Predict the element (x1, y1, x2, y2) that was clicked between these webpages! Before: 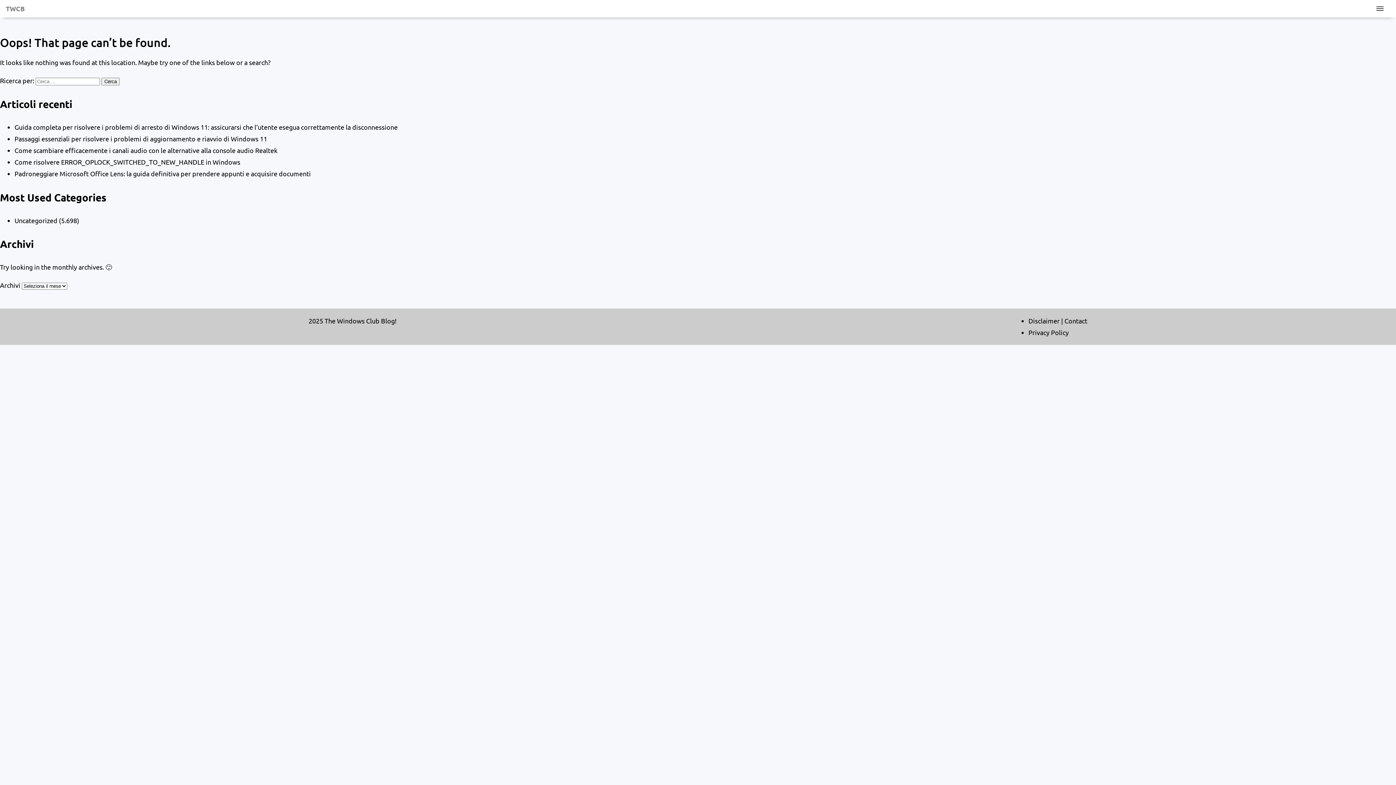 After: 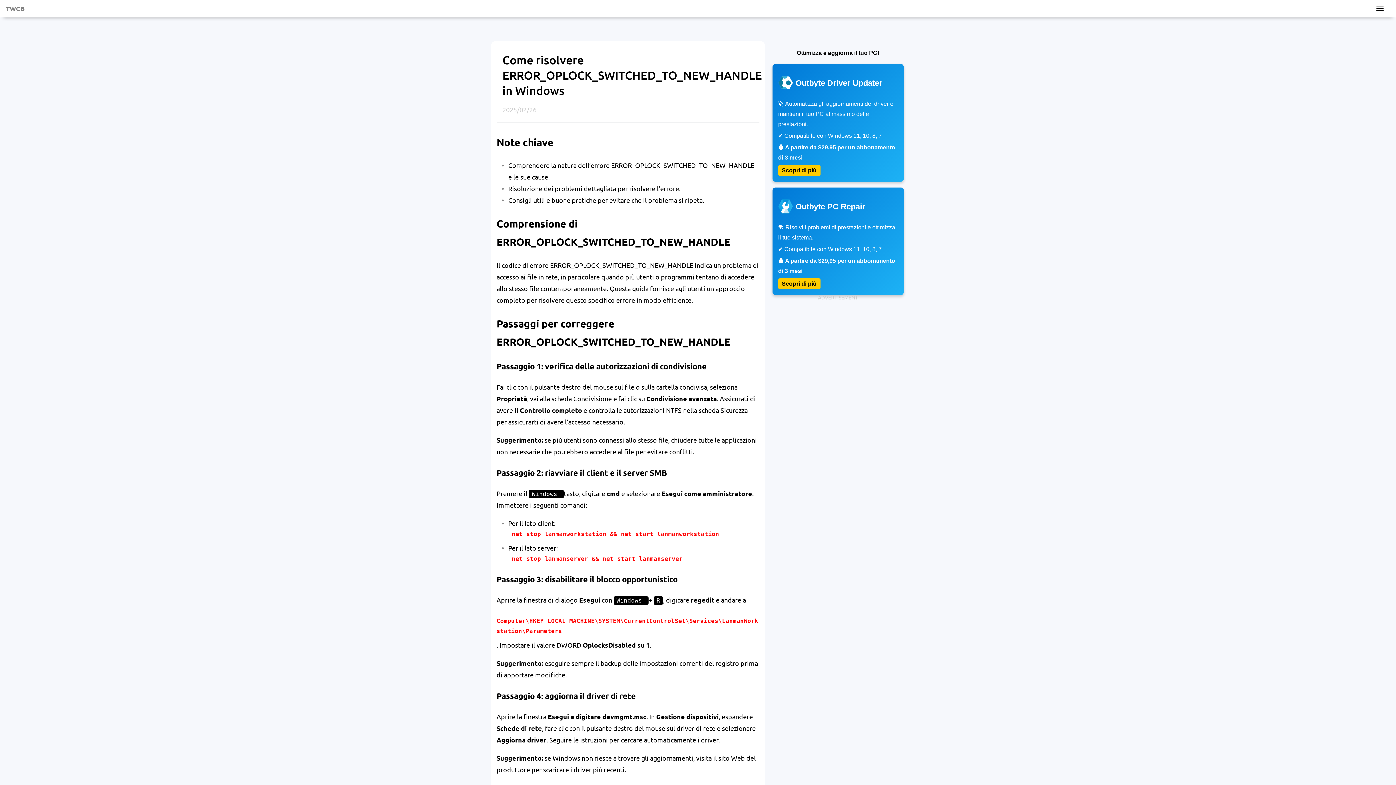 Action: label: Come risolvere ERROR_OPLOCK_SWITCHED_TO_NEW_HANDLE in Windows bbox: (14, 158, 240, 165)